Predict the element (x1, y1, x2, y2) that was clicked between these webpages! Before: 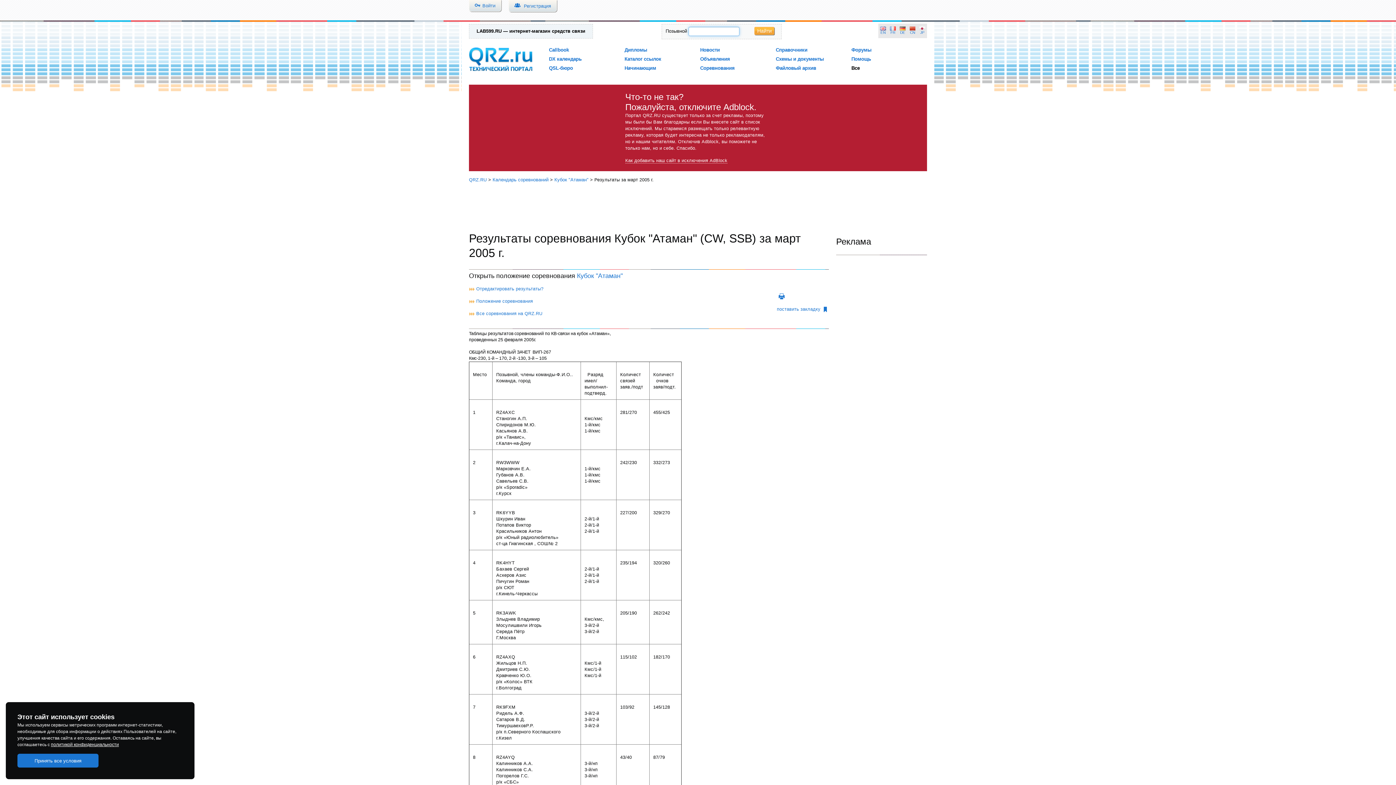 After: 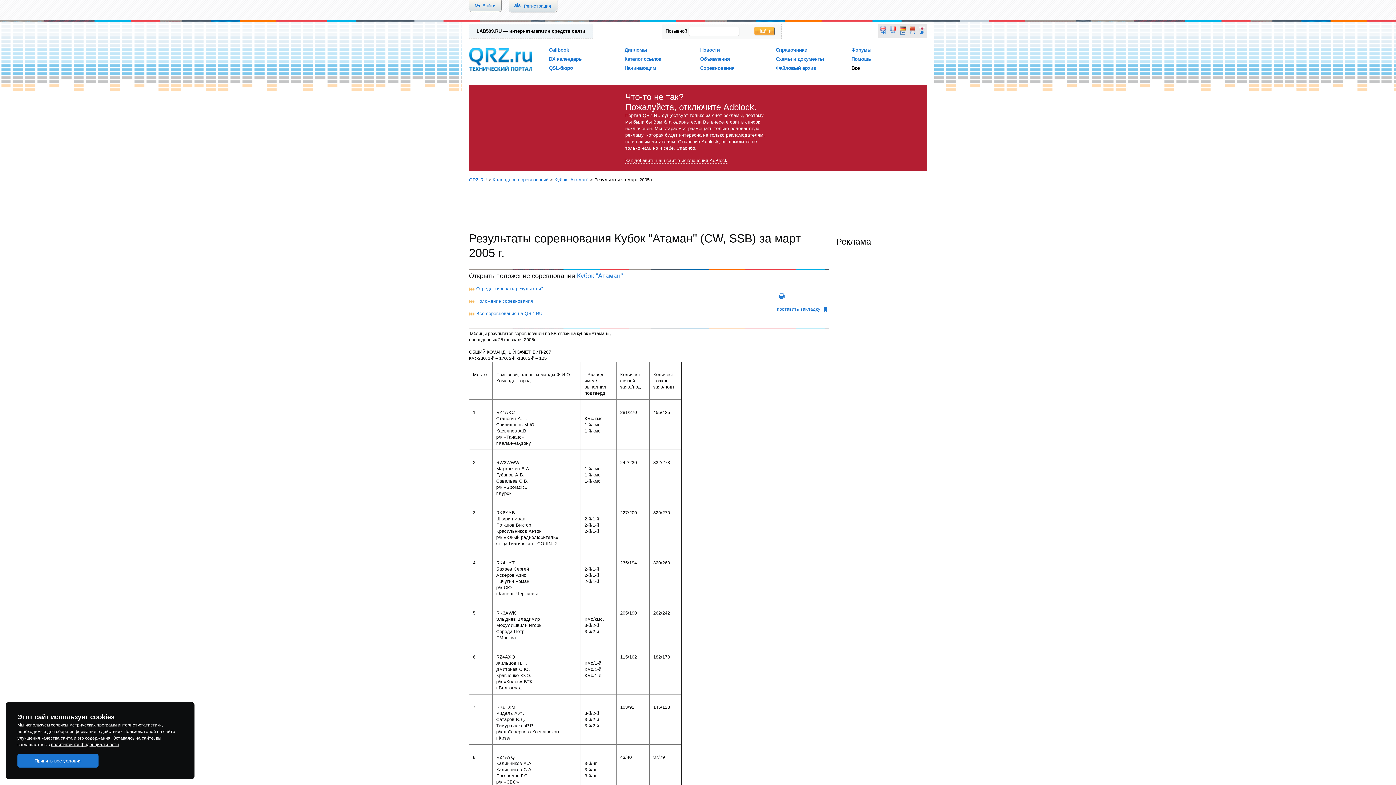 Action: label: DE bbox: (900, 26, 905, 35)